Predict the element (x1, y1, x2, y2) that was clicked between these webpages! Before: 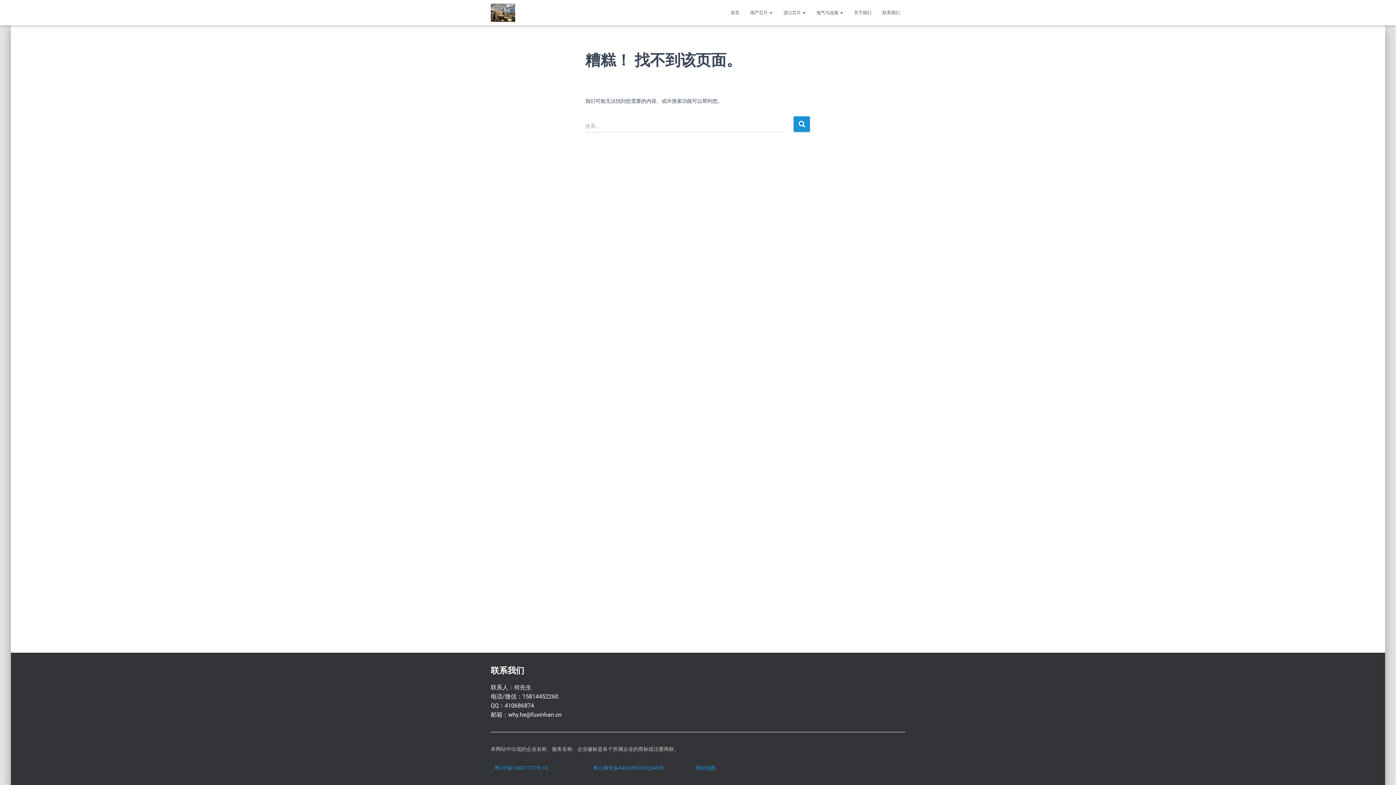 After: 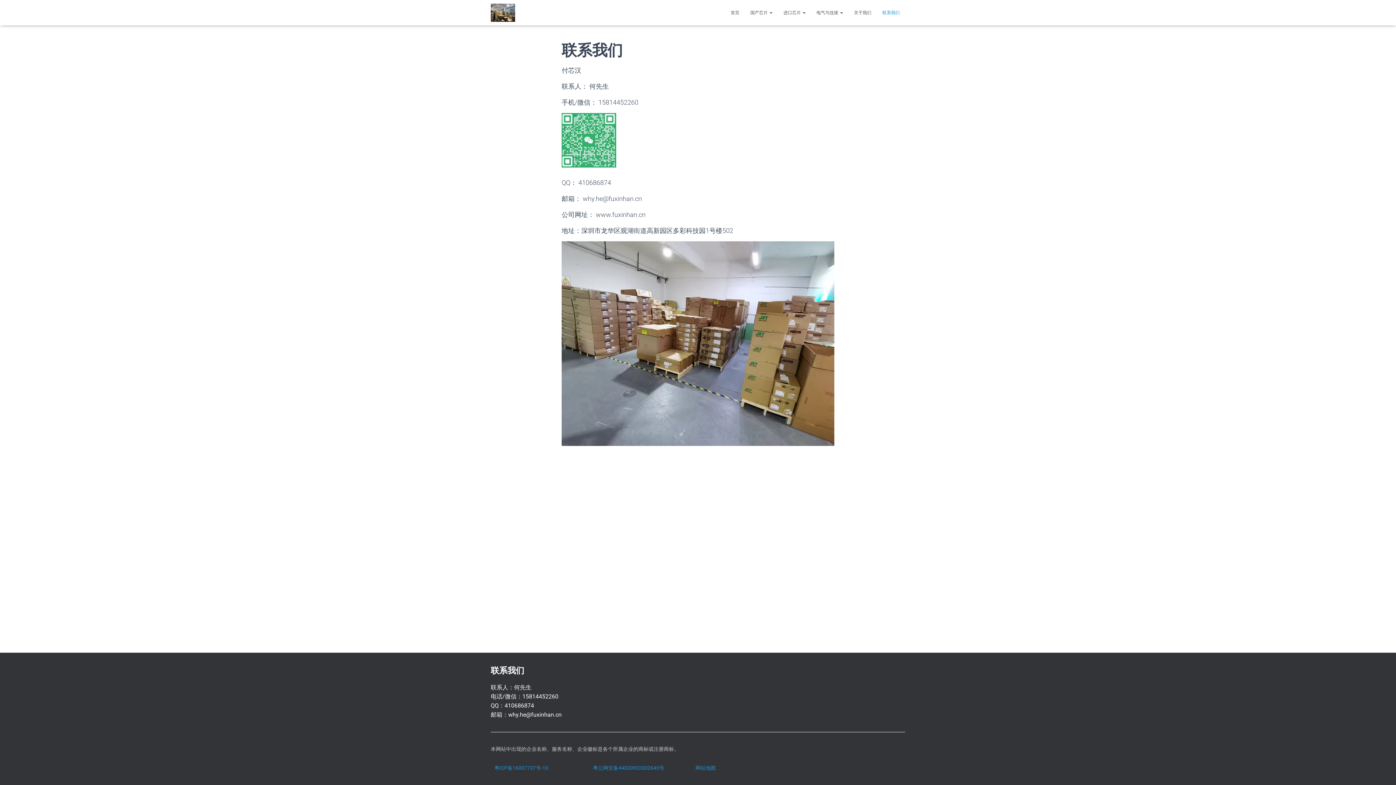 Action: bbox: (877, 3, 905, 21) label: 联系我们